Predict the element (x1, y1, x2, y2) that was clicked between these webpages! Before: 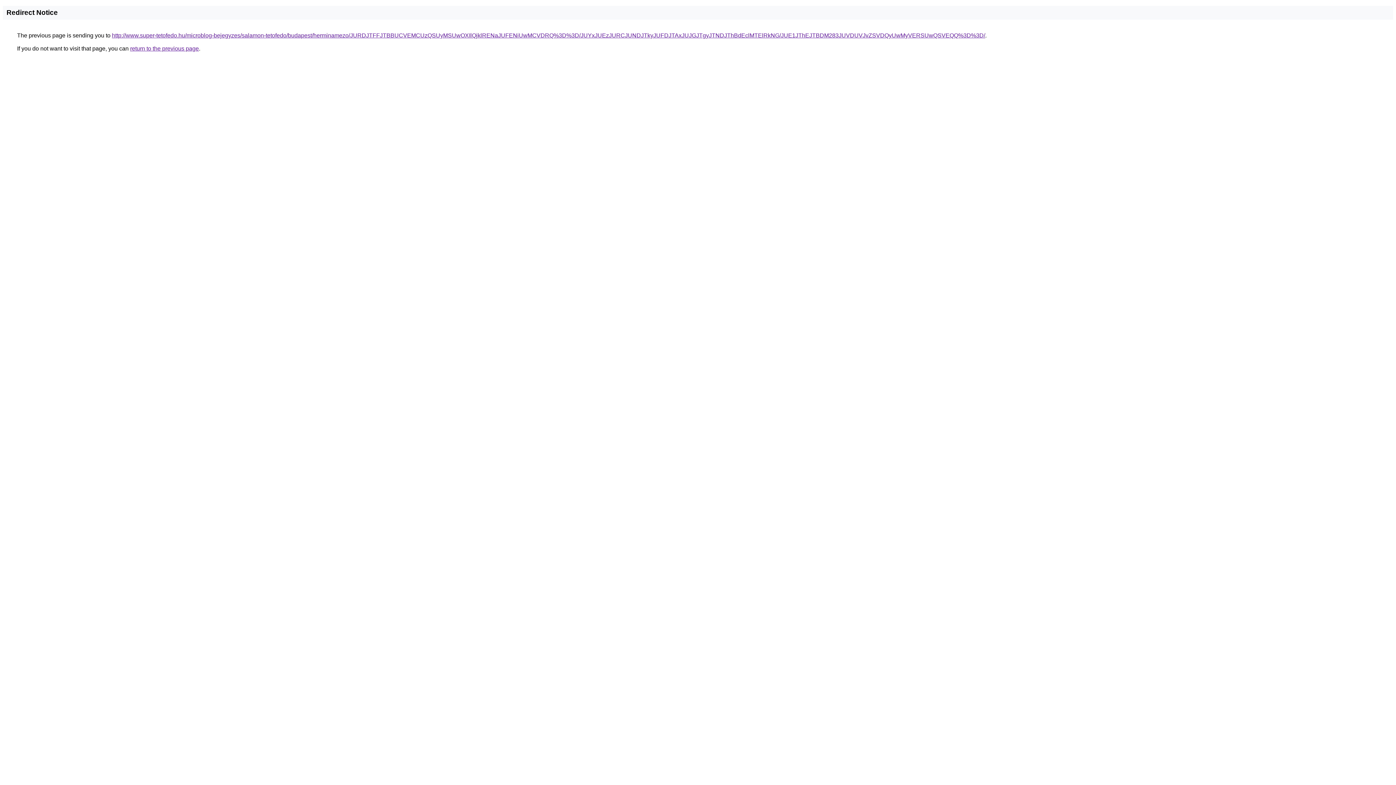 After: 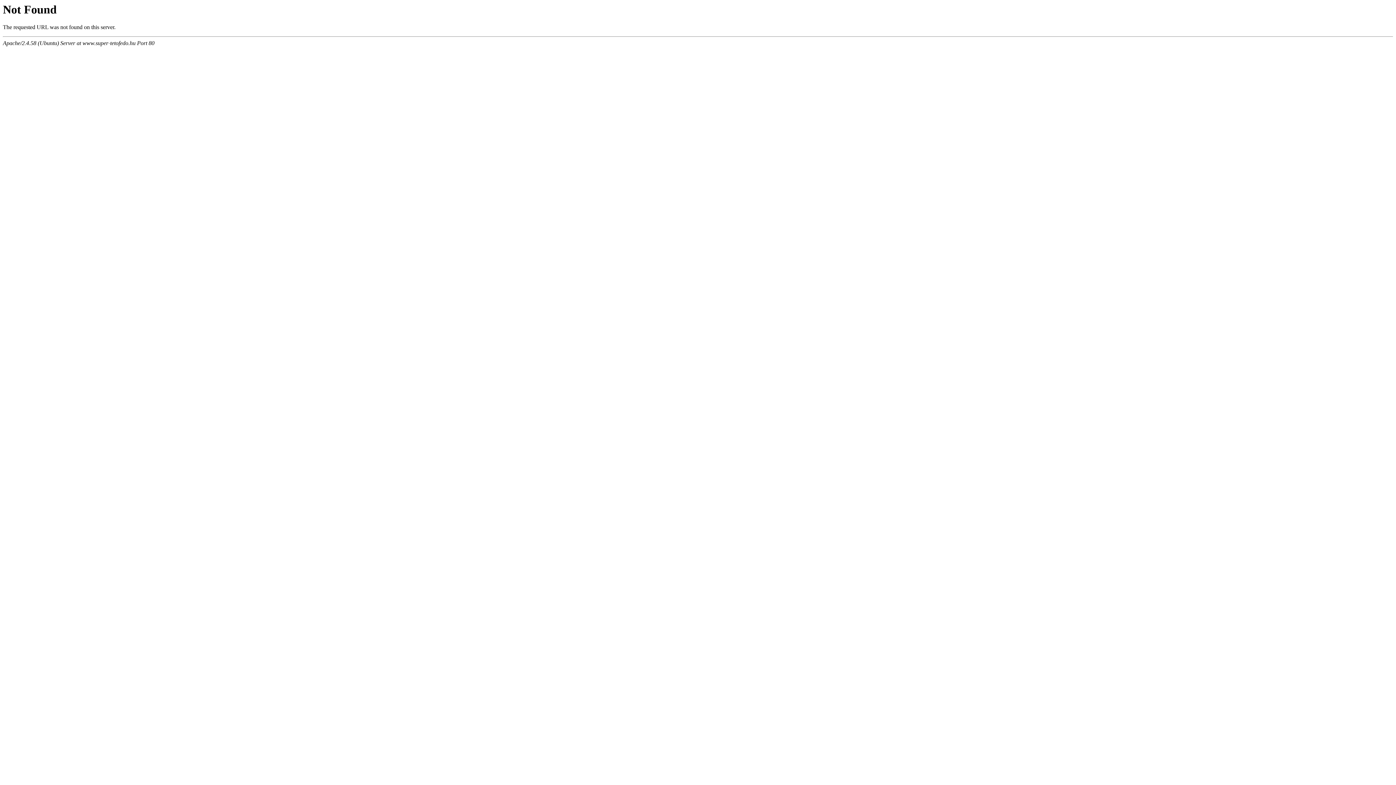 Action: label: http://www.super-tetofedo.hu/microblog-bejegyzes/salamon-tetofedo/budapest/herminamezo/JURDJTFFJTBBUCVEMCUzQSUyMSUwOXIlQjklRENaJUFENiUwMCVDRQ%3D%3D/JUYxJUEzJURCJUNDJTkyJUFDJTAxJUJGJTgyJTNDJThBdEclMTElRkNG/JUE1JThEJTBDM283JUVDUVJvZSVDQyUwMyVERSUwQSVEQQ%3D%3D/ bbox: (112, 32, 985, 38)